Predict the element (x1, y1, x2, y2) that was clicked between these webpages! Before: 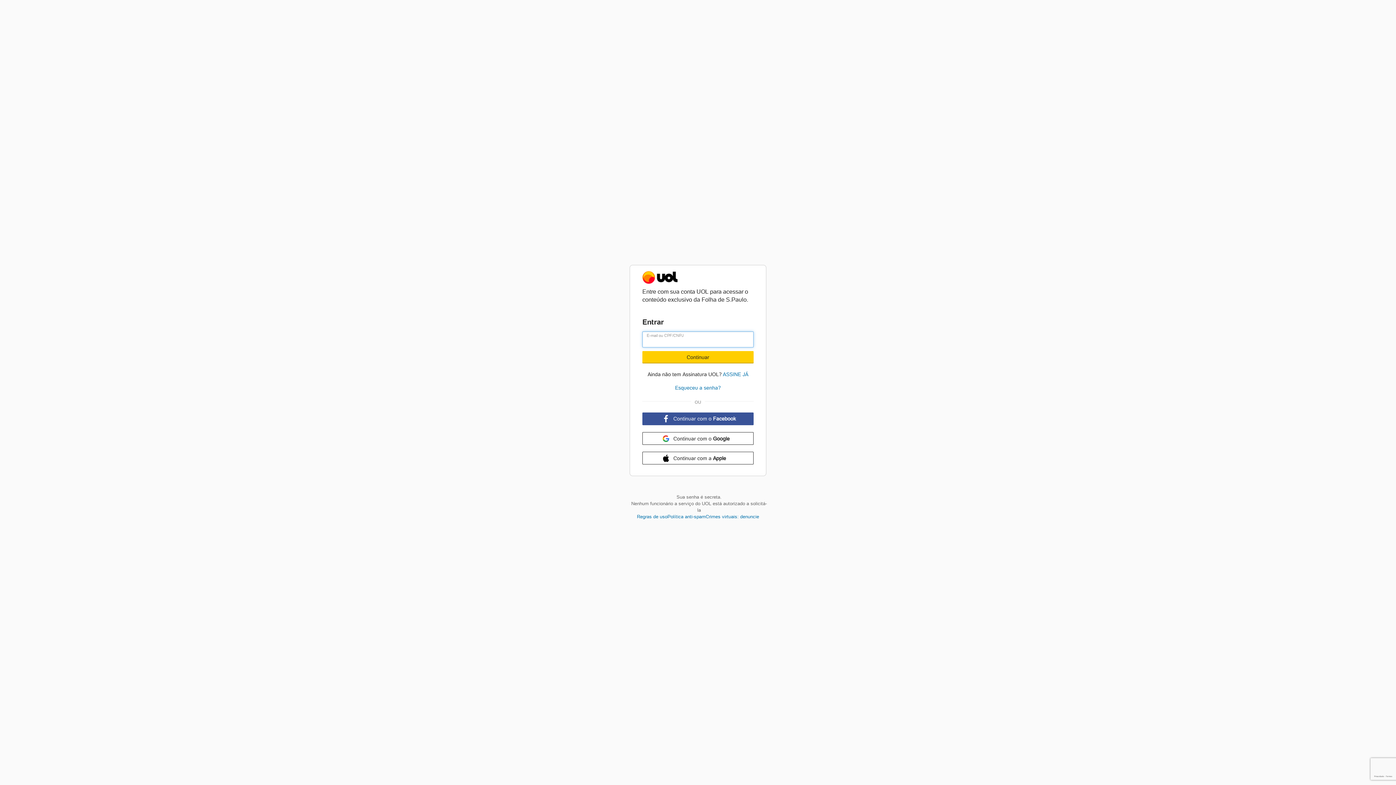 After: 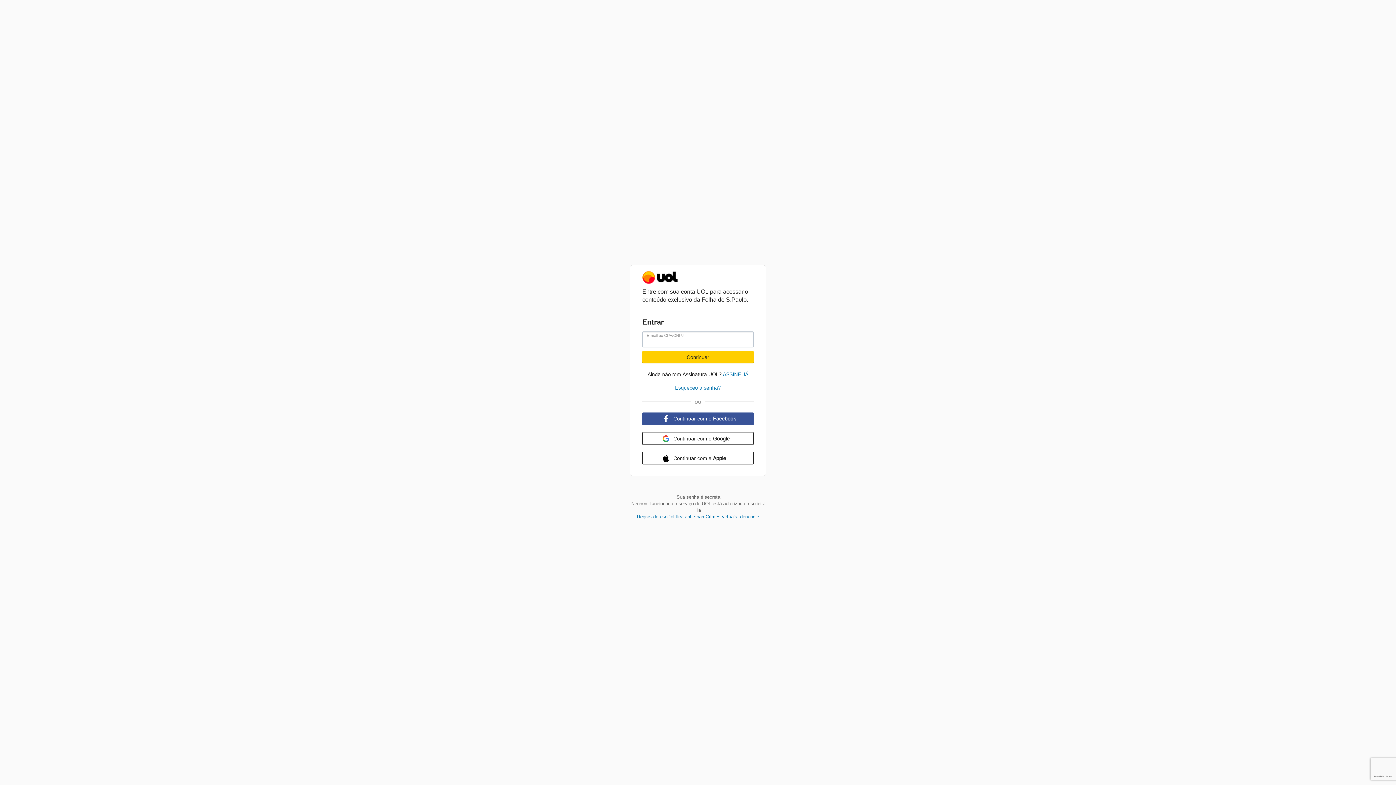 Action: label: Continuar com a Apple bbox: (642, 452, 753, 464)